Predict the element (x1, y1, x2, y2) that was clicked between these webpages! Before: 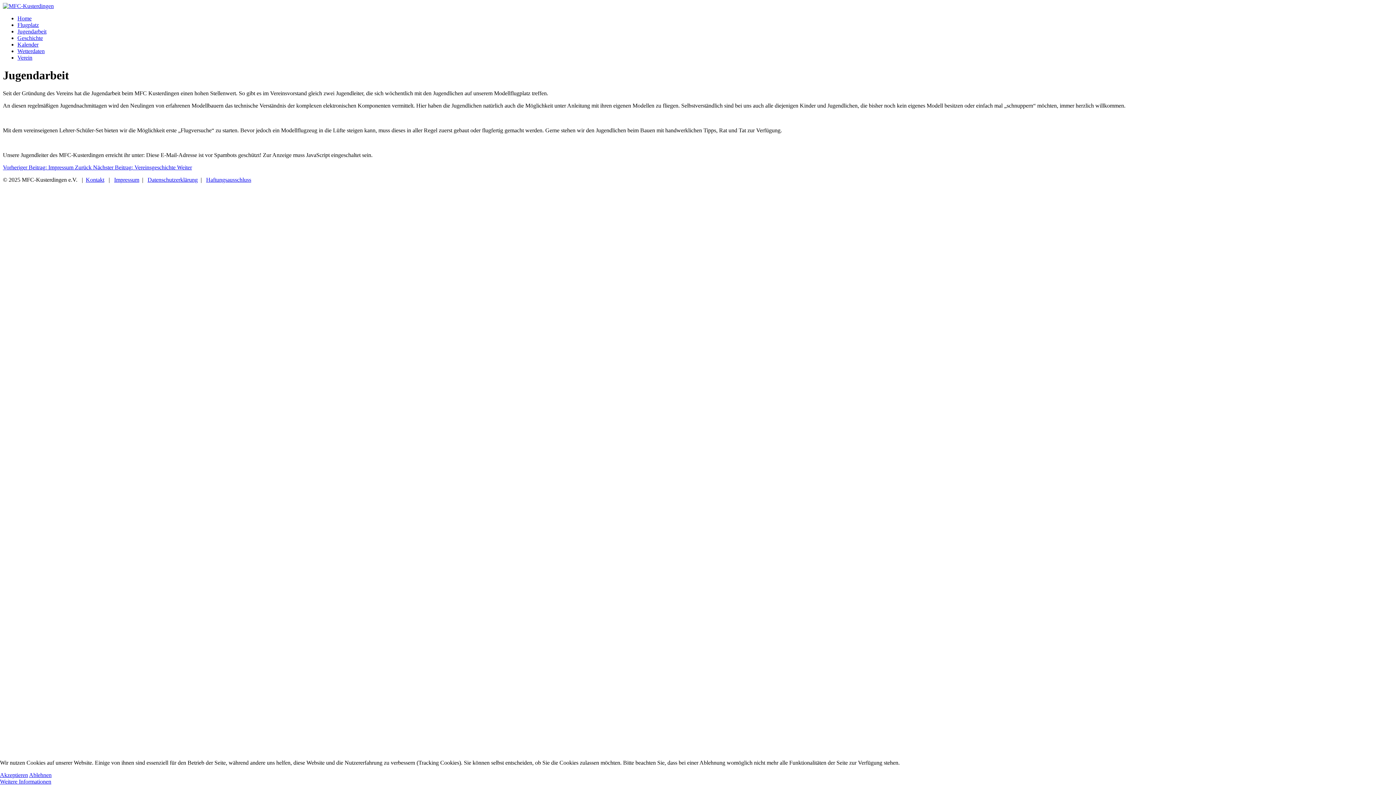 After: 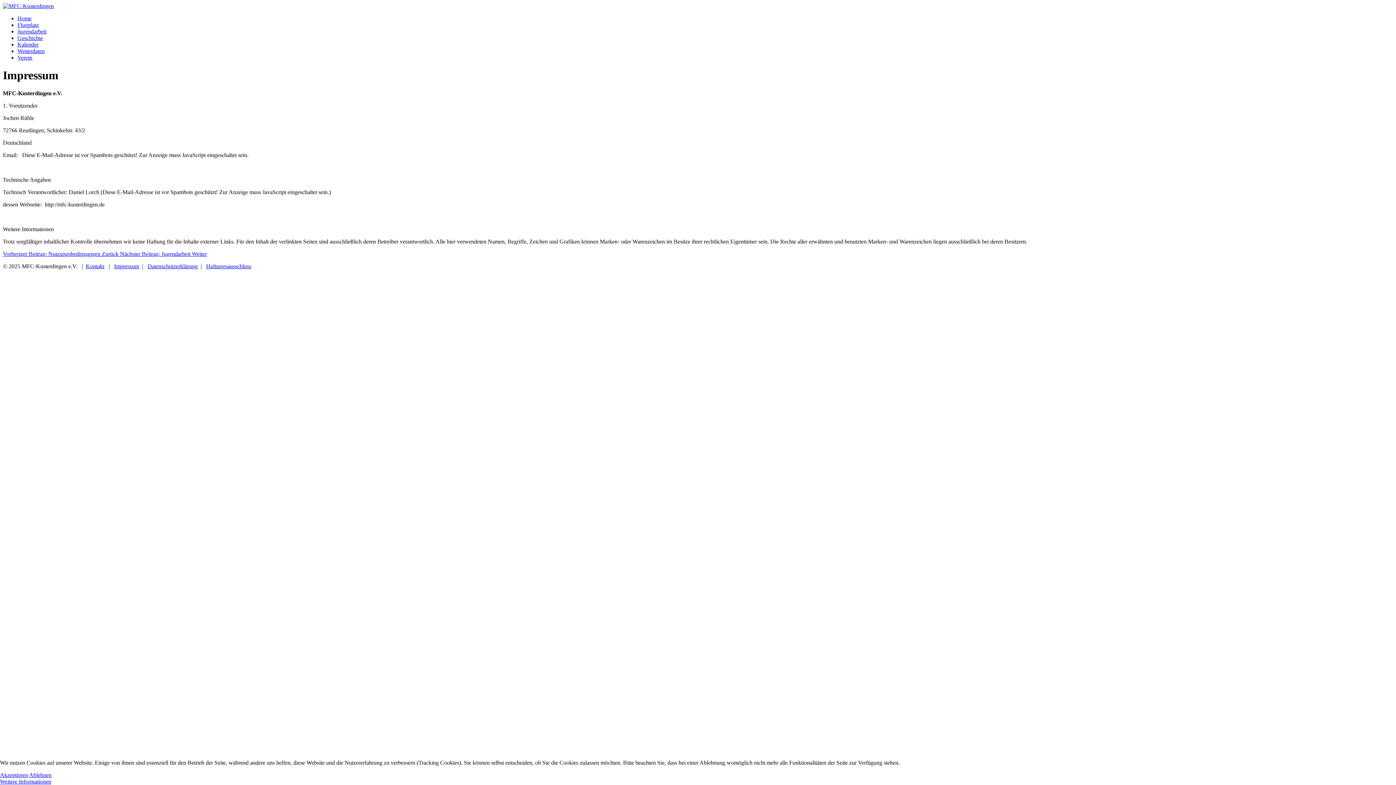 Action: label: Impressum bbox: (114, 176, 139, 182)